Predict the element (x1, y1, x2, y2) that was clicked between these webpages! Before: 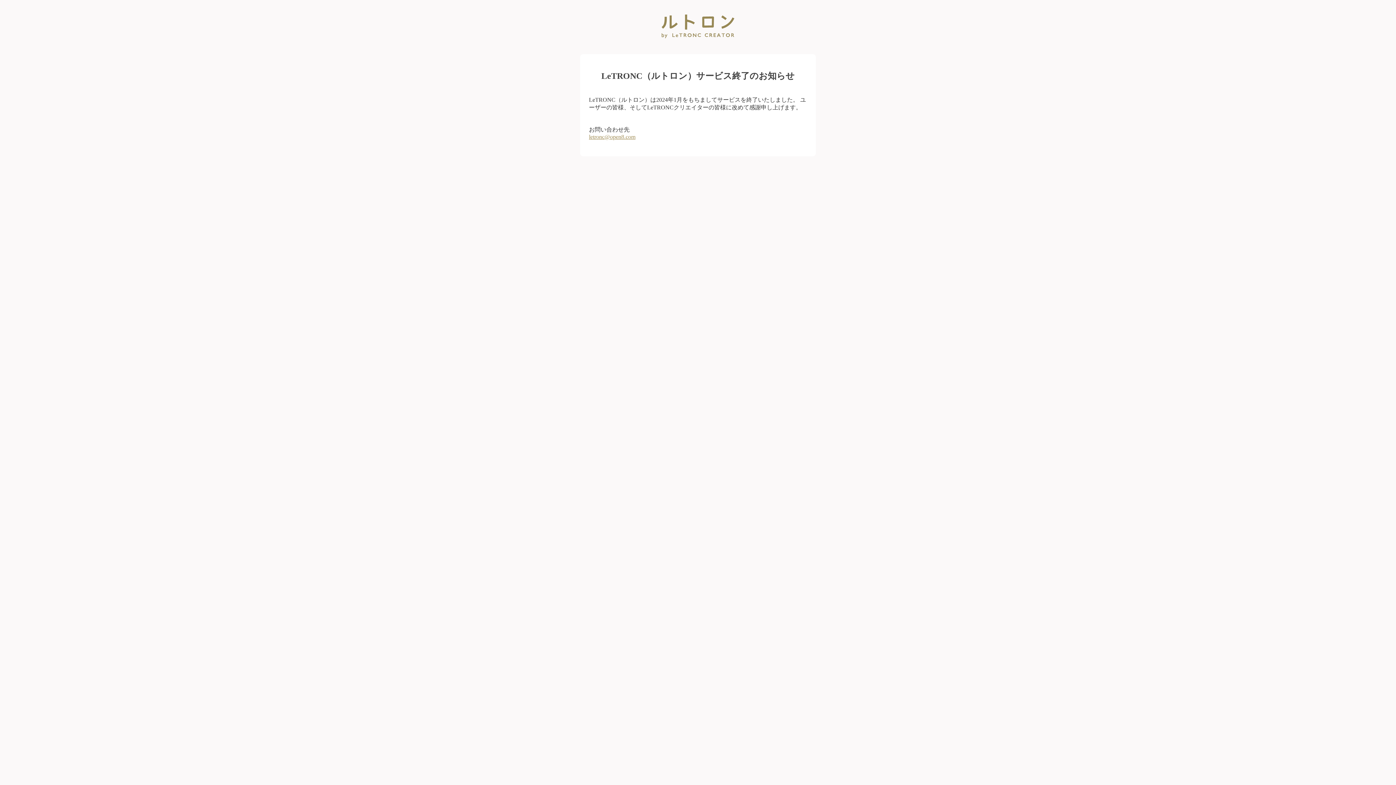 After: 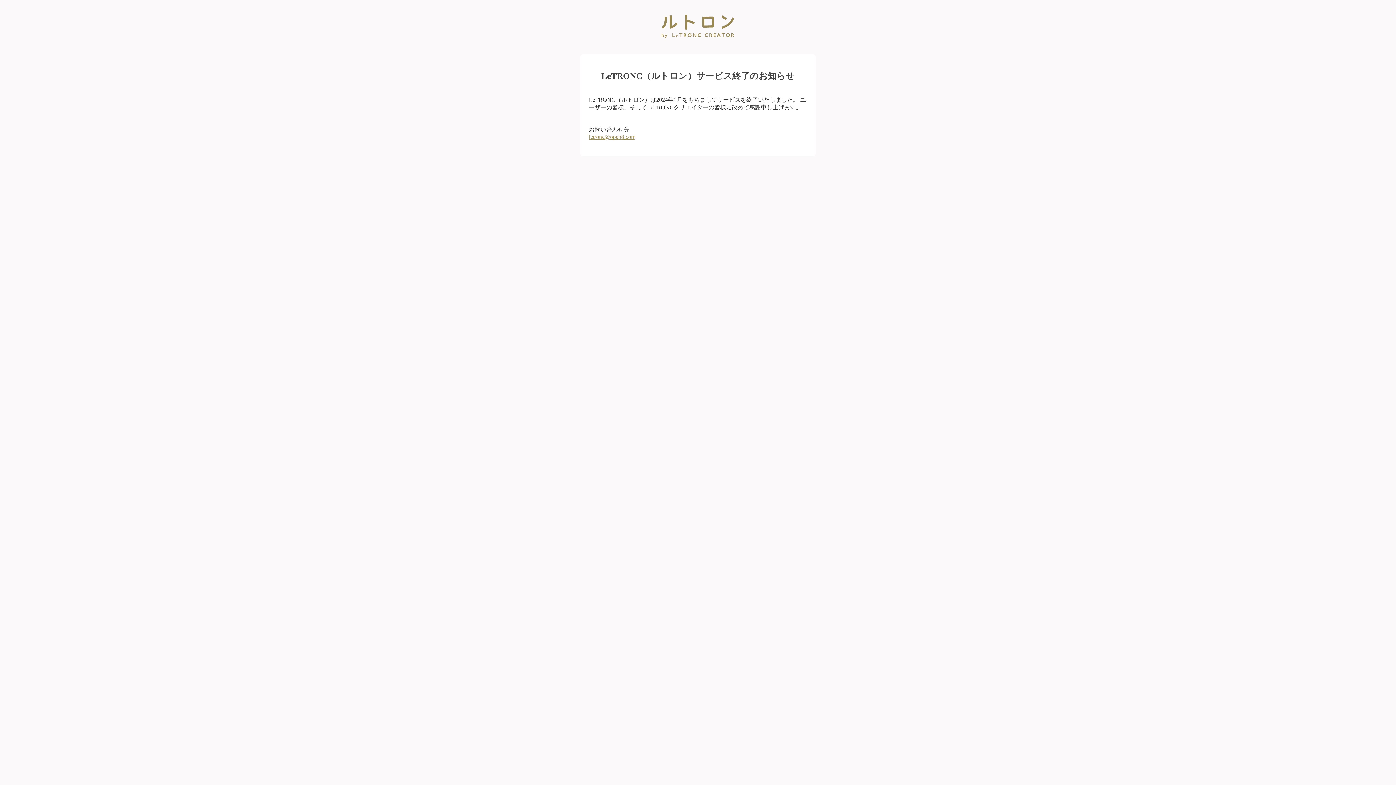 Action: label: letronc@open8.com bbox: (589, 133, 635, 139)